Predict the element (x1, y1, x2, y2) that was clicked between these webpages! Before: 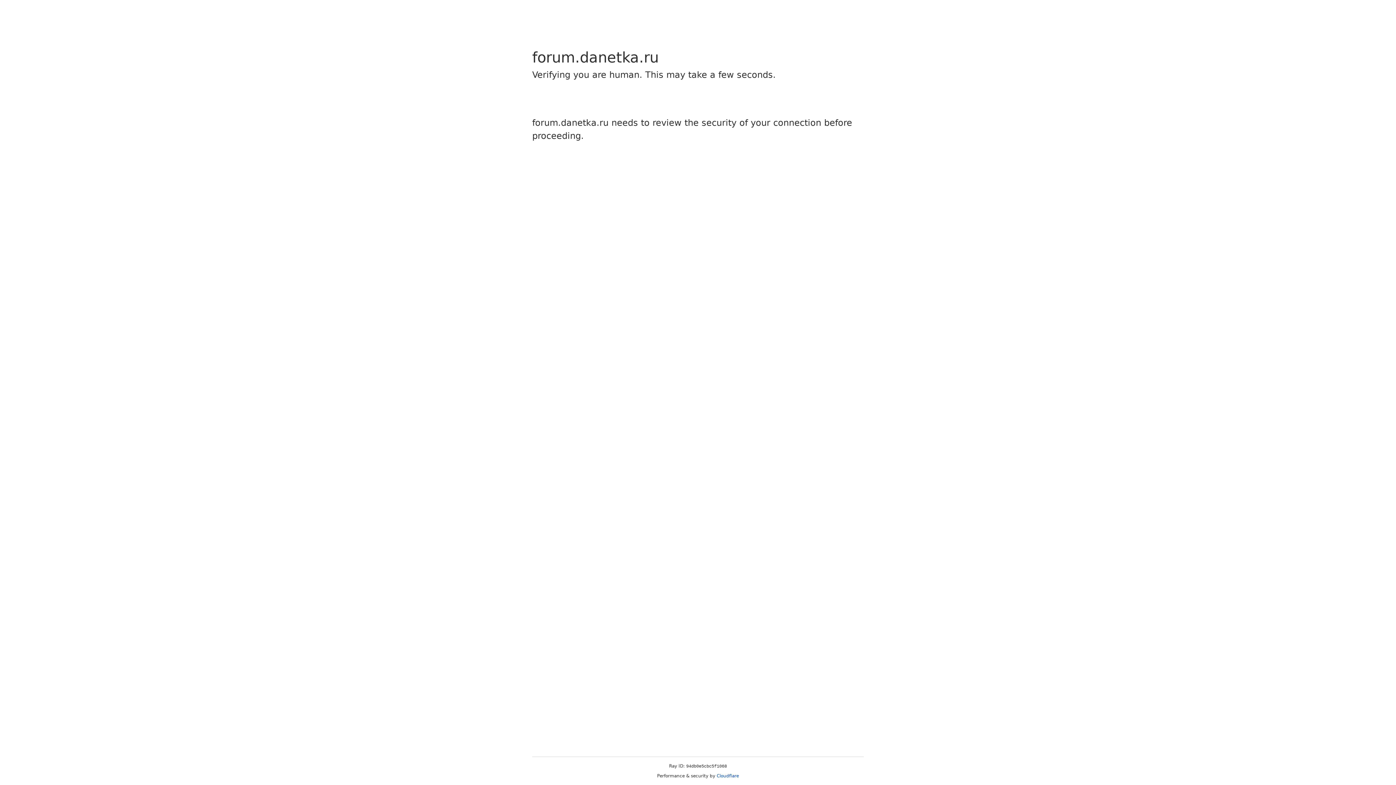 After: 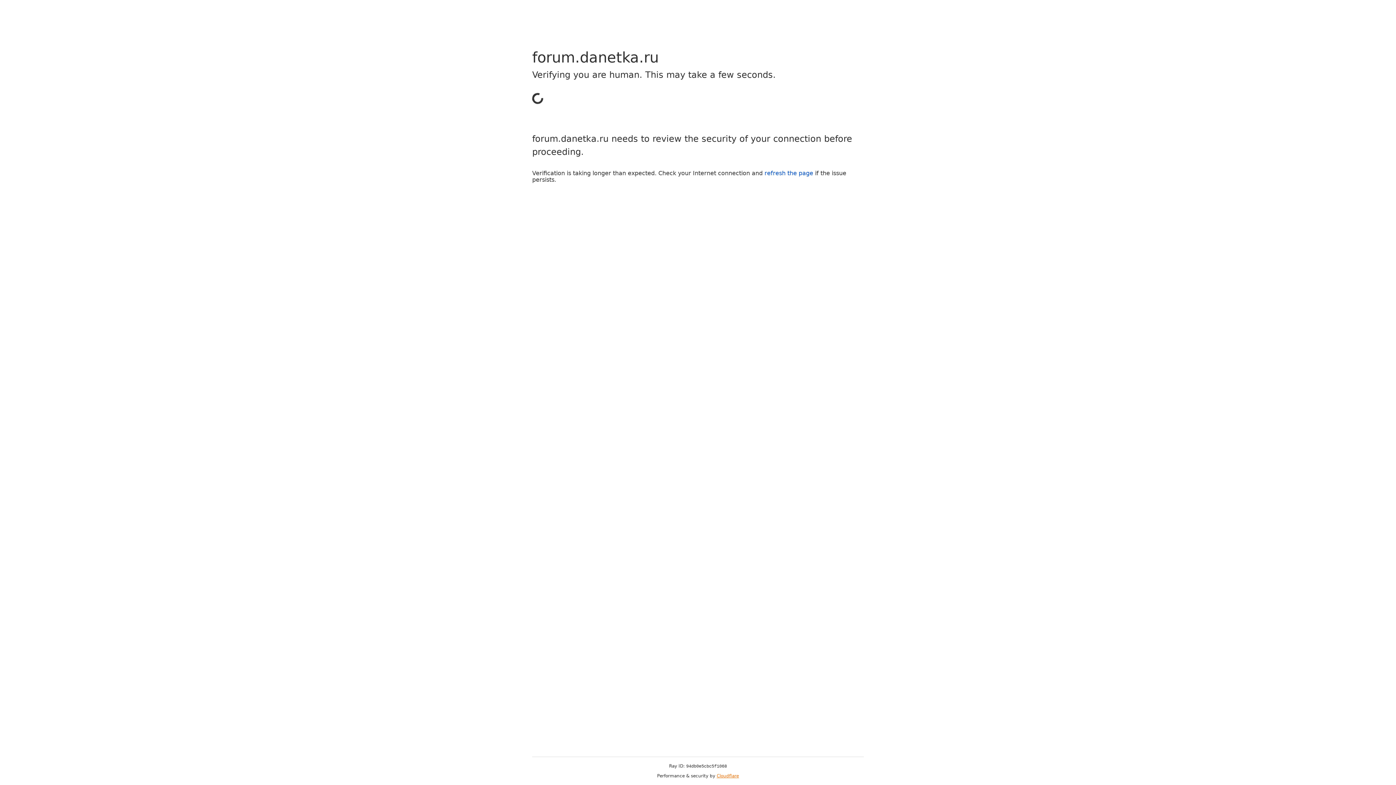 Action: bbox: (716, 773, 739, 778) label: Cloudflare